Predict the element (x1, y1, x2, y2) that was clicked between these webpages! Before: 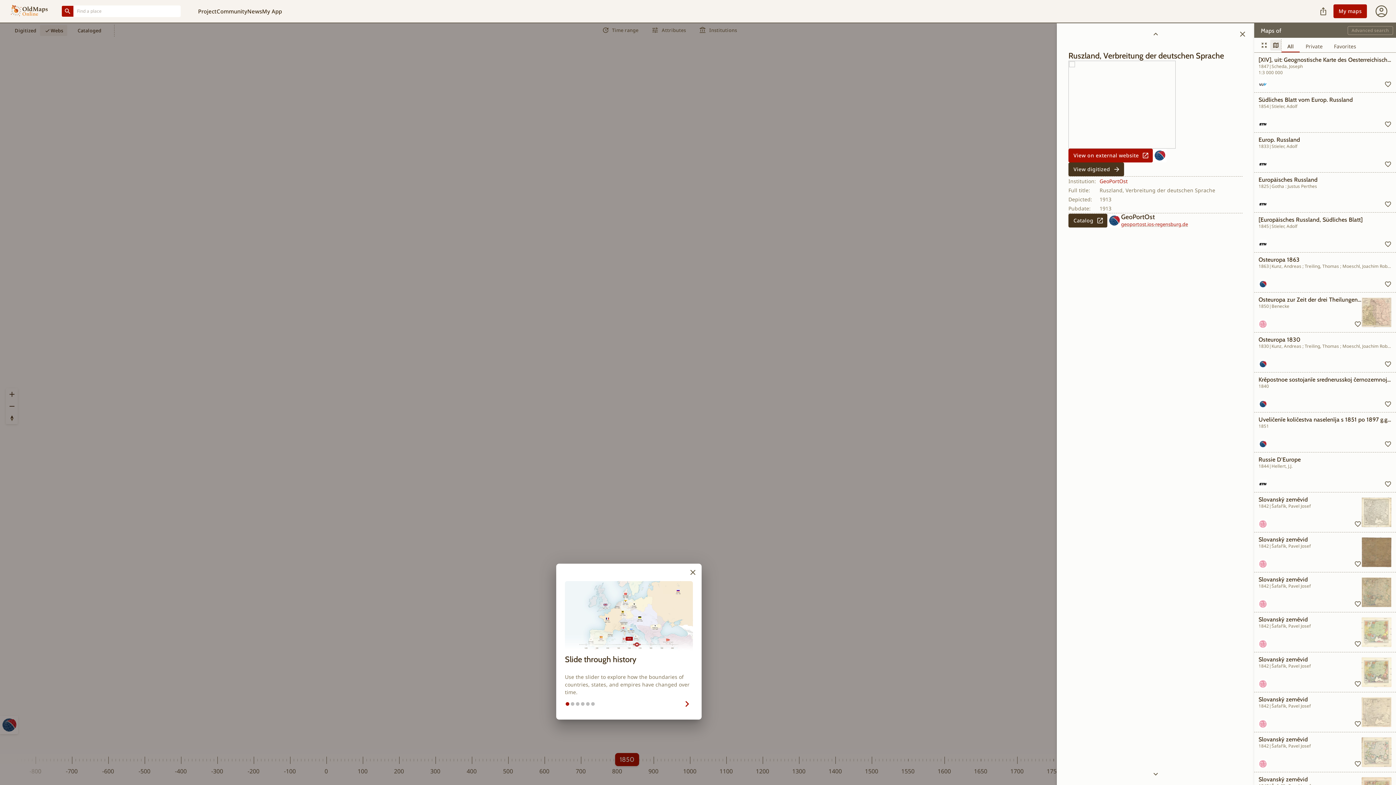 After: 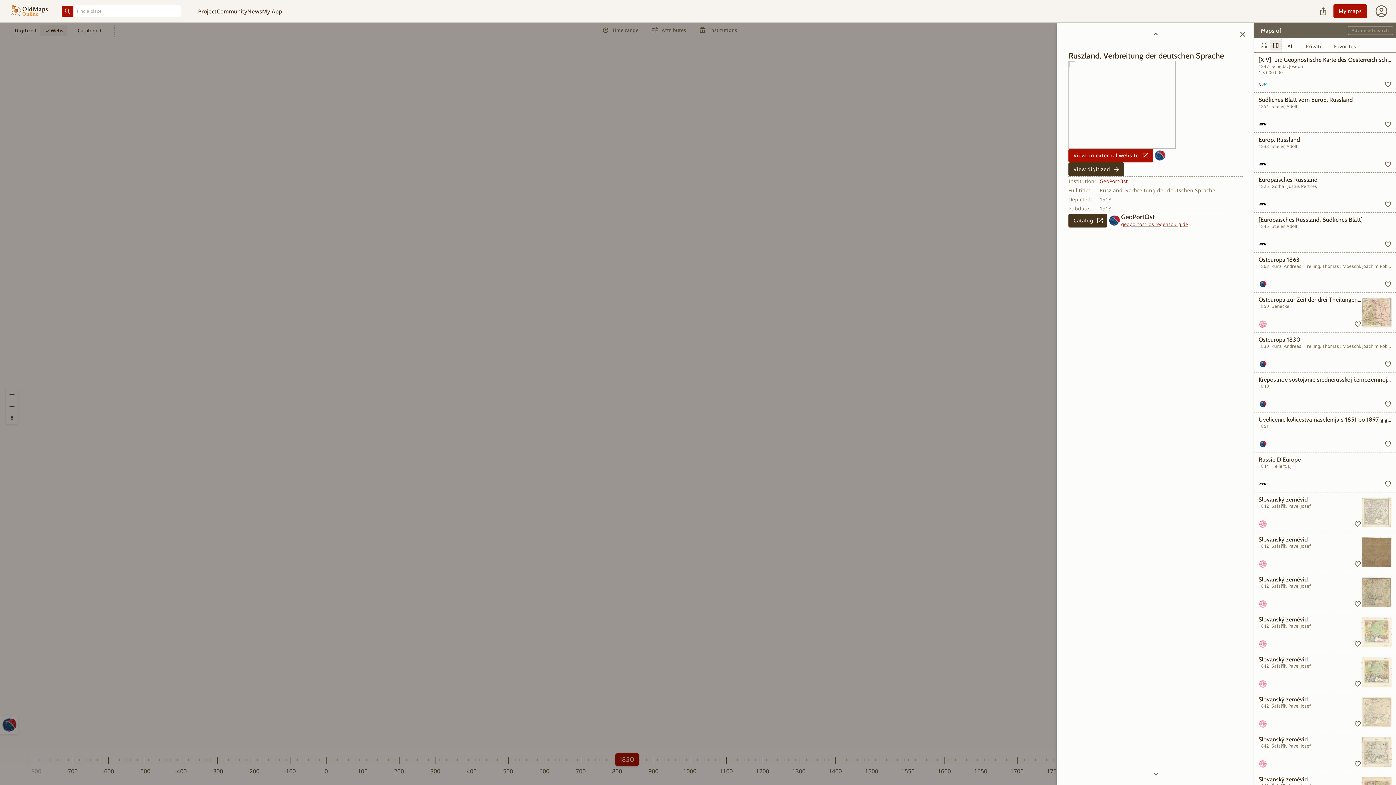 Action: label: Close Tour bbox: (687, 566, 698, 578)